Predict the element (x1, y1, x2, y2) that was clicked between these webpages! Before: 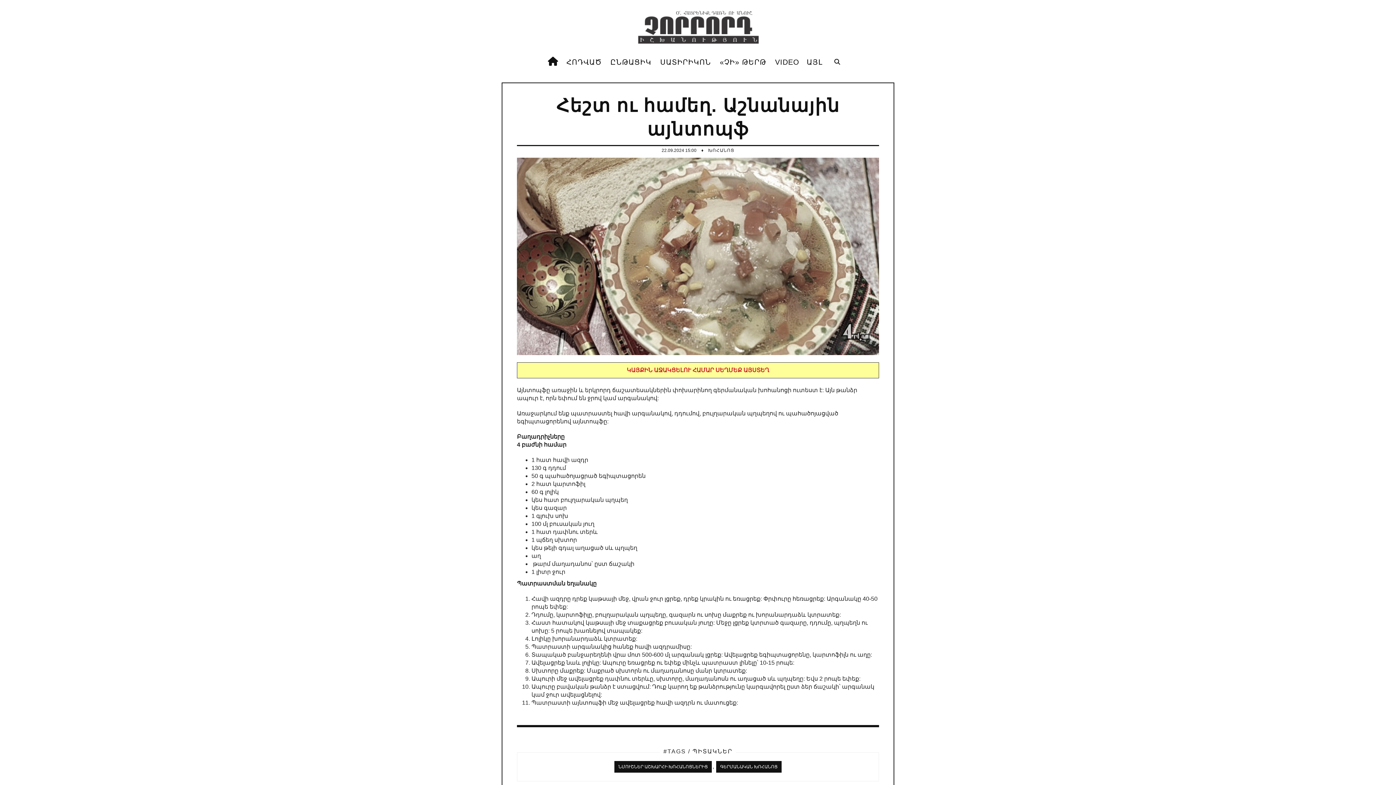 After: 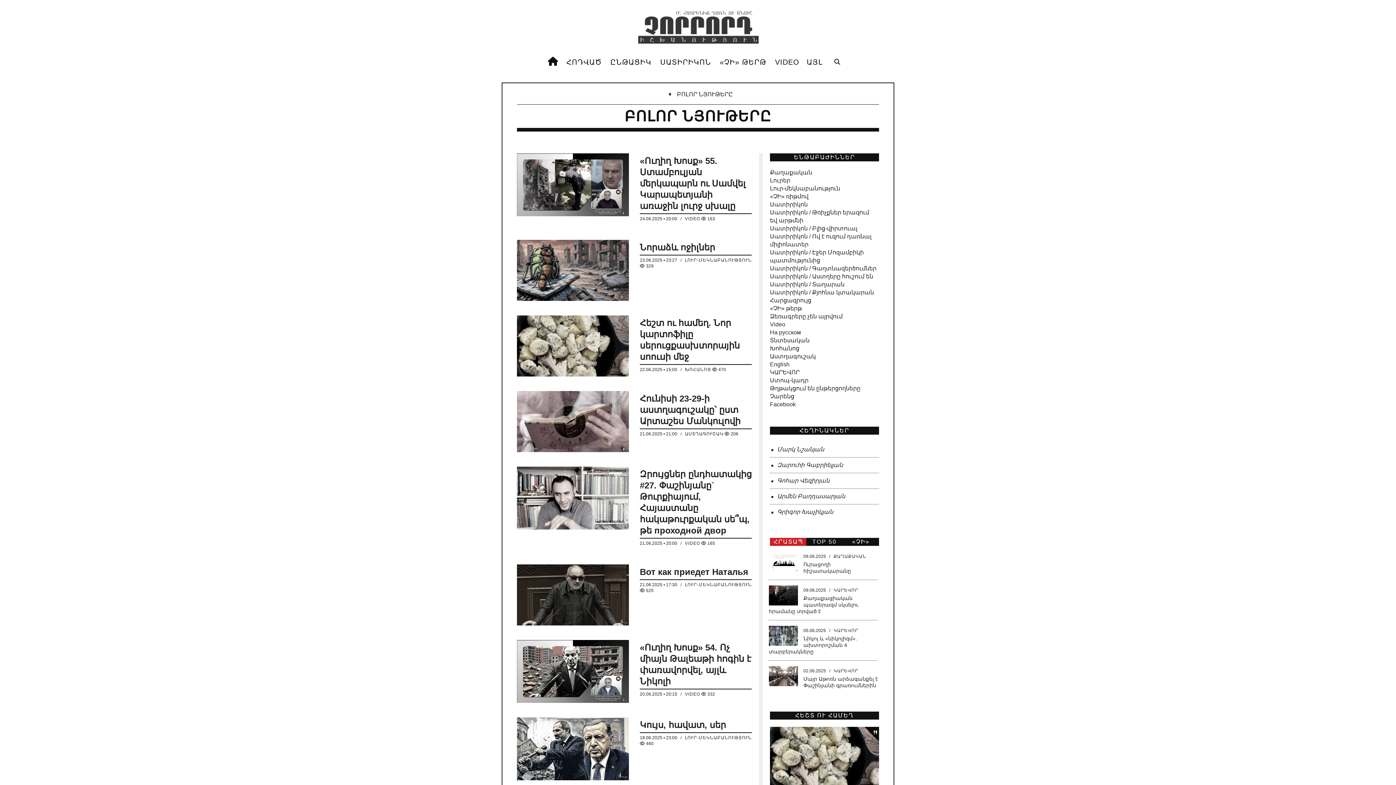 Action: bbox: (610, 54, 651, 69) label: ԸՆԹԱՑԻԿ